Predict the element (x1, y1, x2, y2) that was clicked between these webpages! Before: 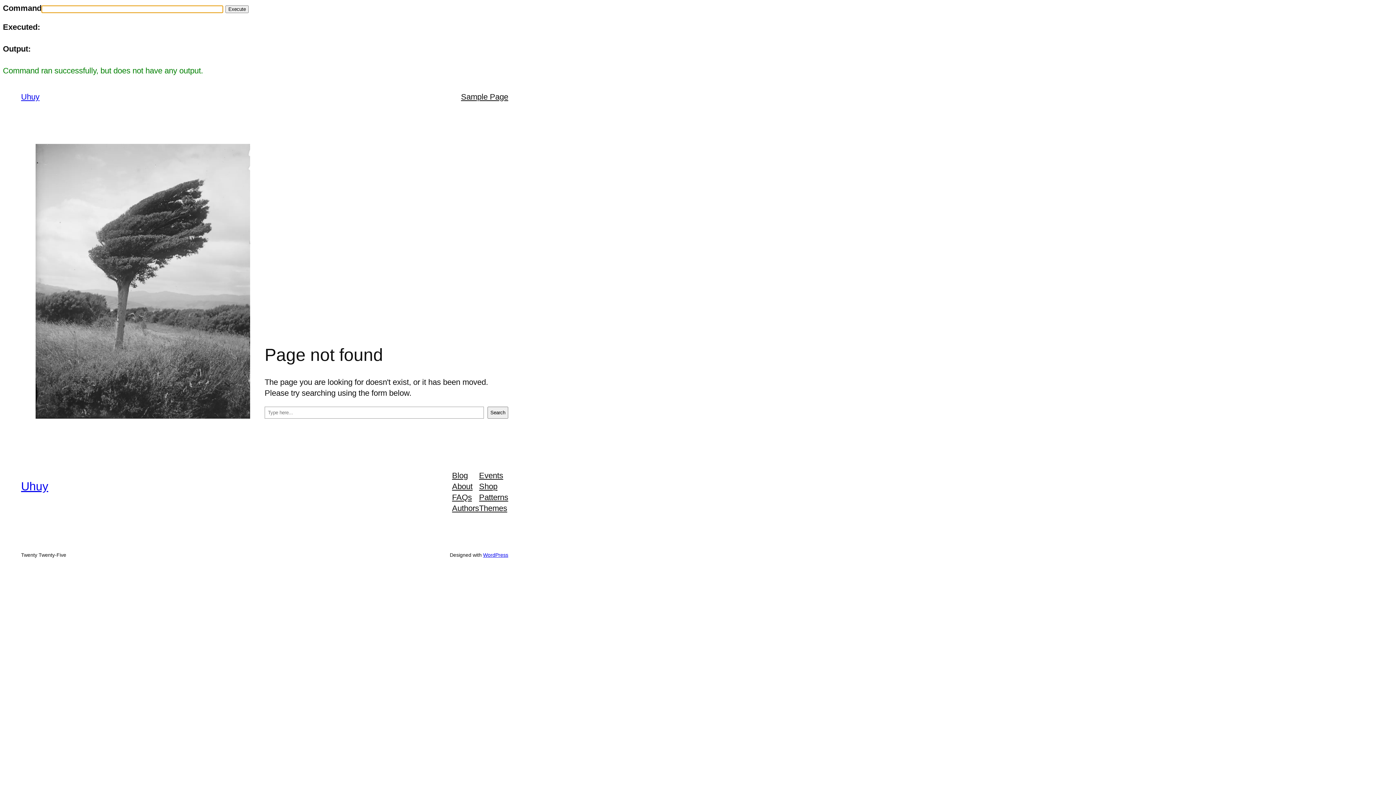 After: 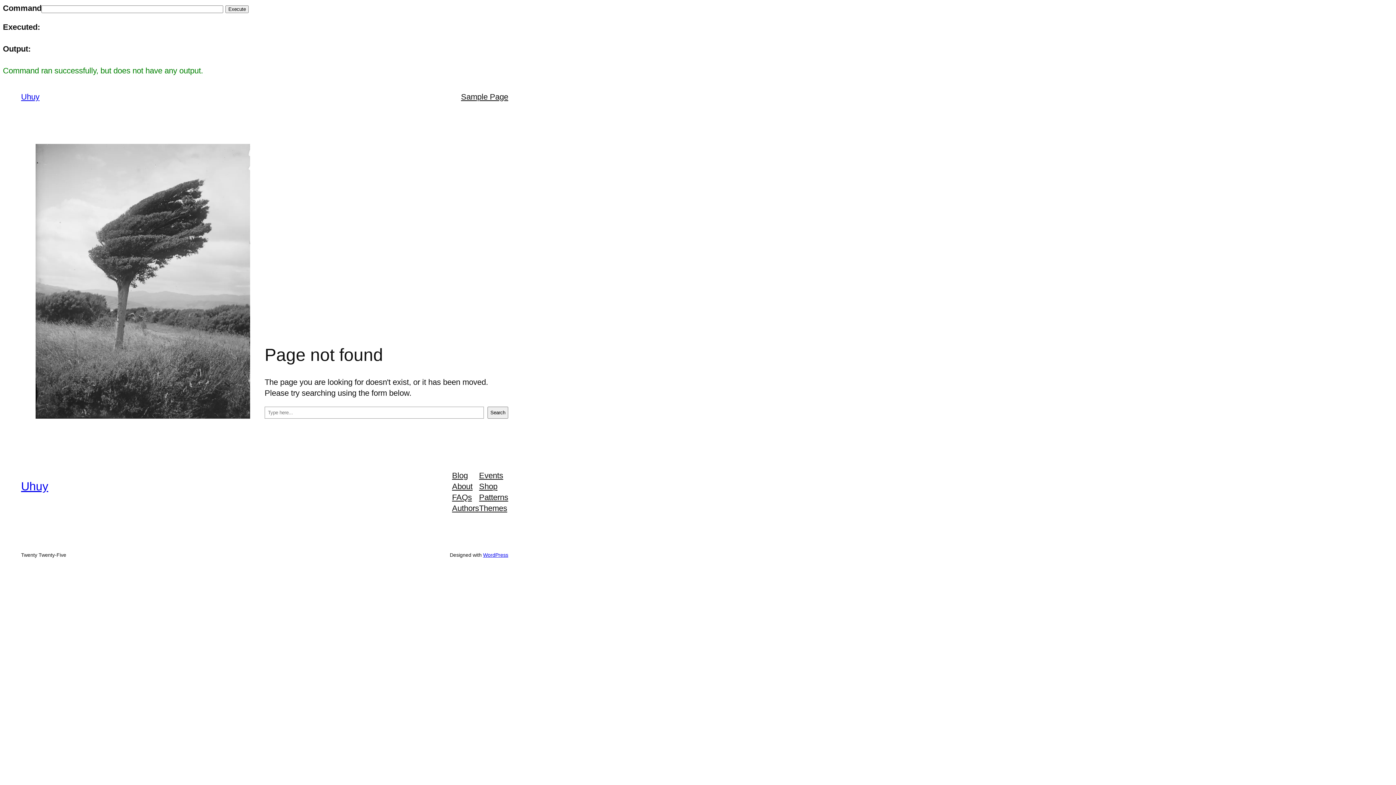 Action: bbox: (479, 503, 507, 514) label: Themes